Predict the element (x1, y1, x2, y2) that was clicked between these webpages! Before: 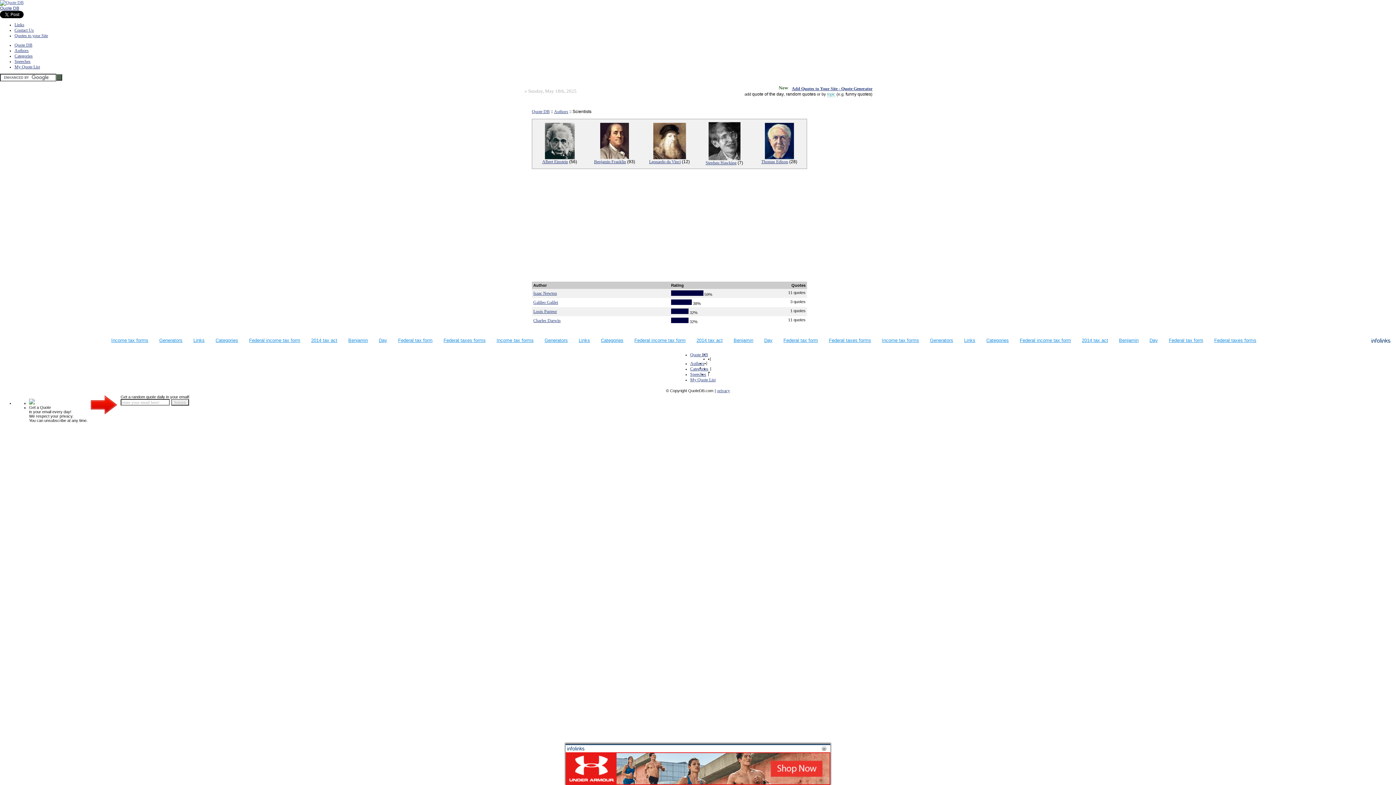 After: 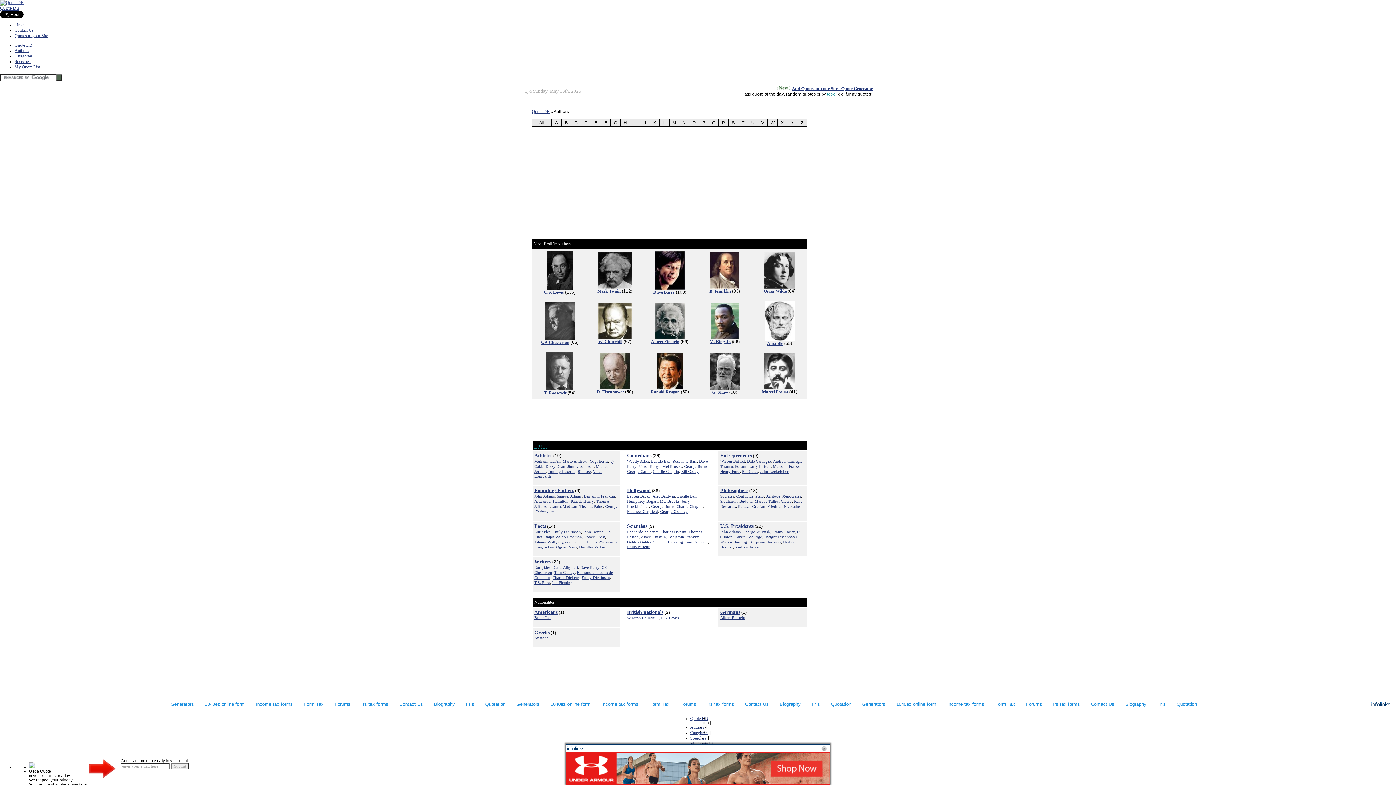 Action: label: Authors bbox: (554, 109, 568, 114)